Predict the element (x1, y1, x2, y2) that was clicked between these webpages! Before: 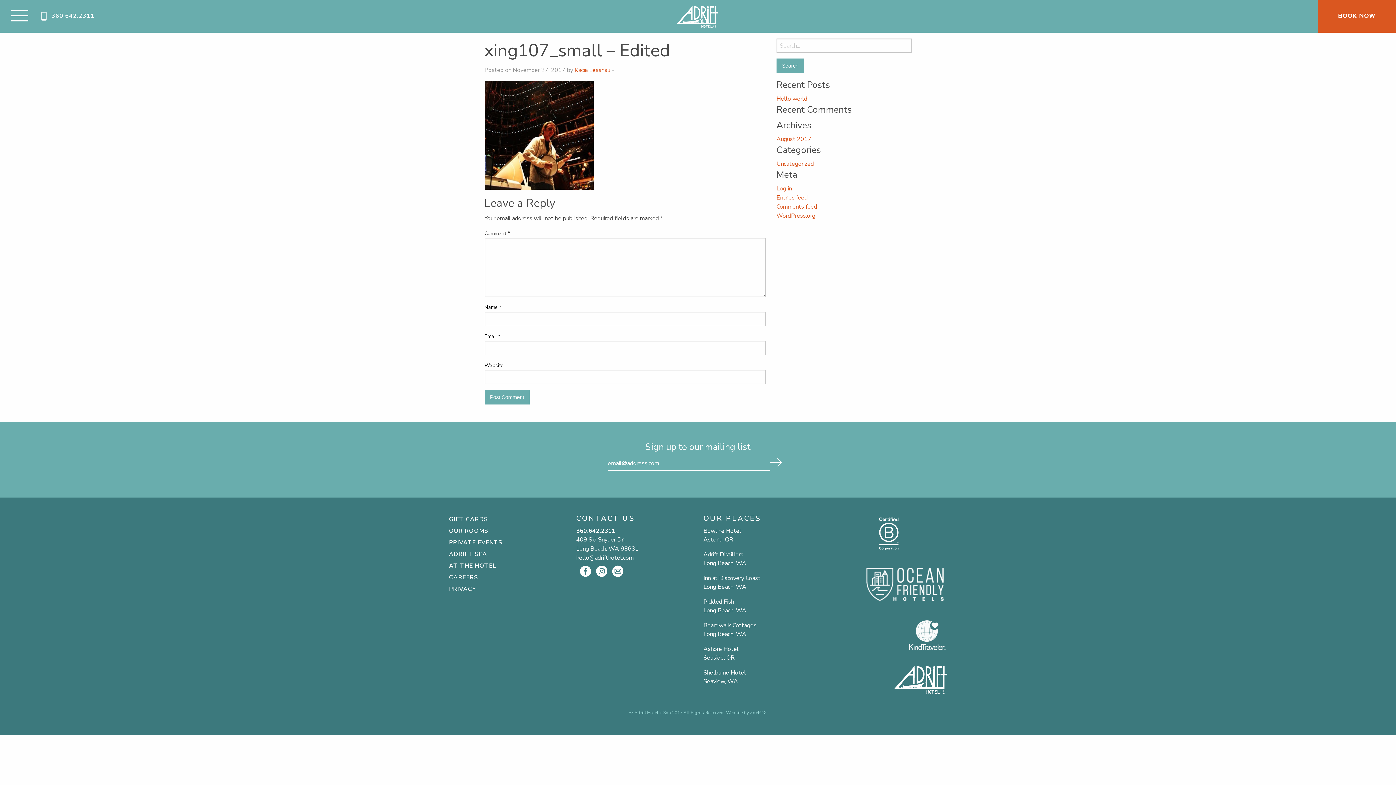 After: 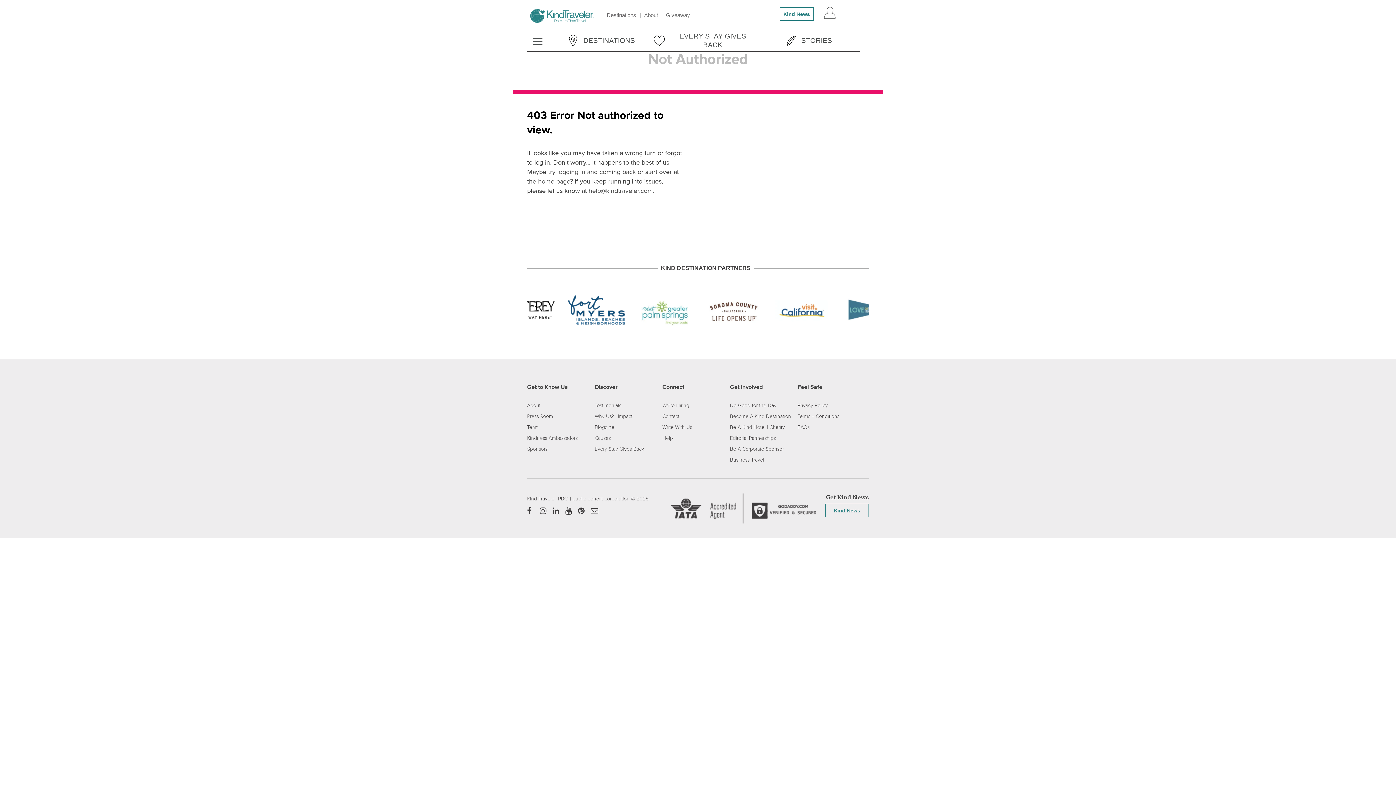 Action: bbox: (907, 631, 947, 639)